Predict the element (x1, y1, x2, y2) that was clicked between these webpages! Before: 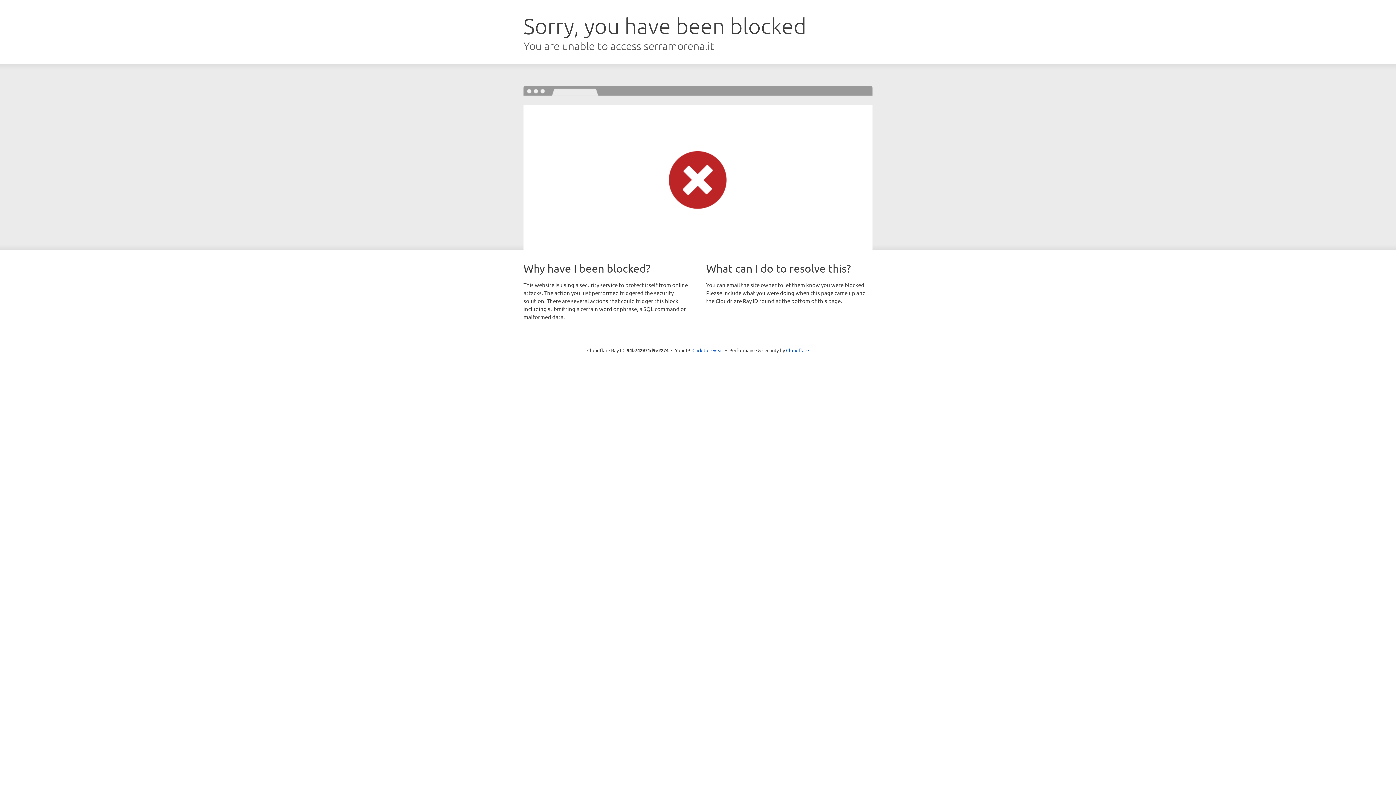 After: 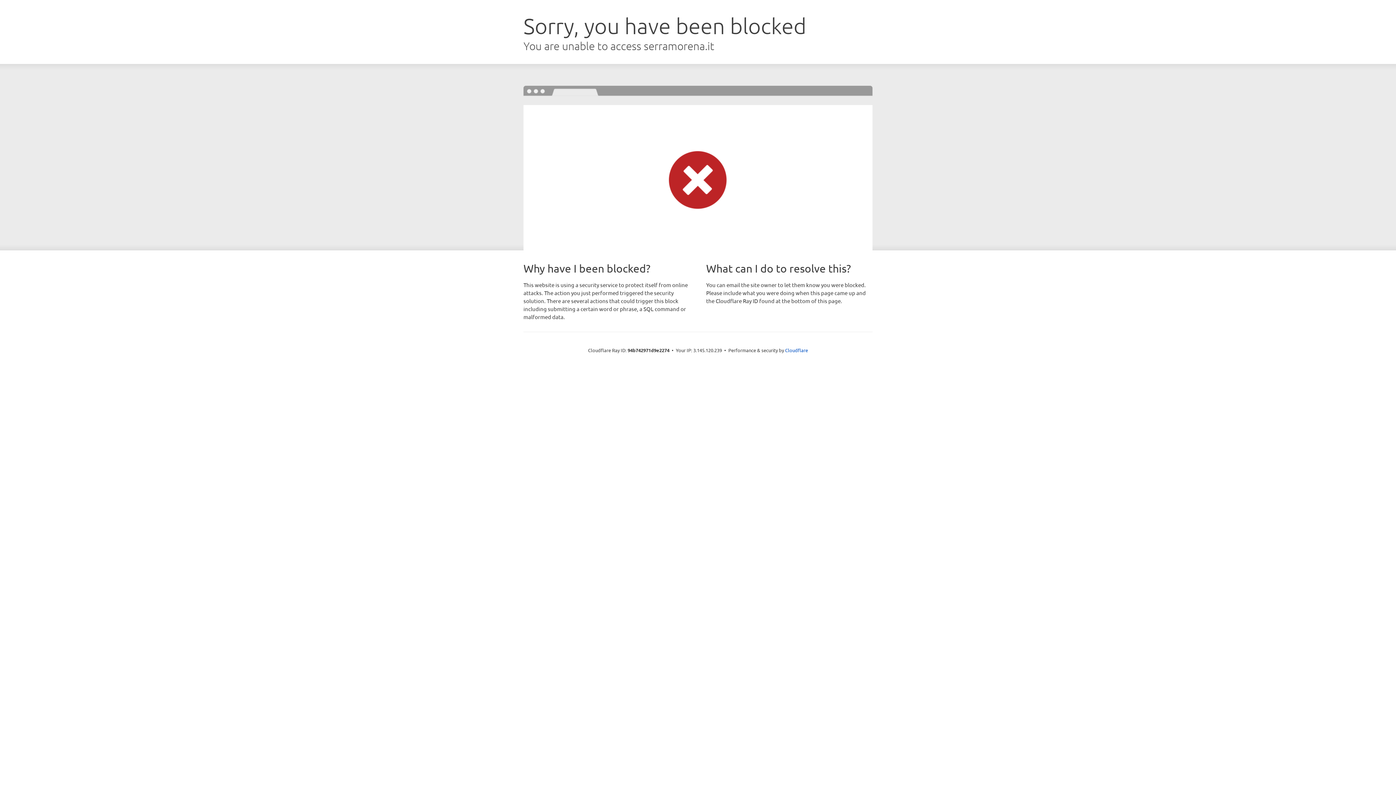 Action: bbox: (692, 346, 723, 353) label: Click to reveal